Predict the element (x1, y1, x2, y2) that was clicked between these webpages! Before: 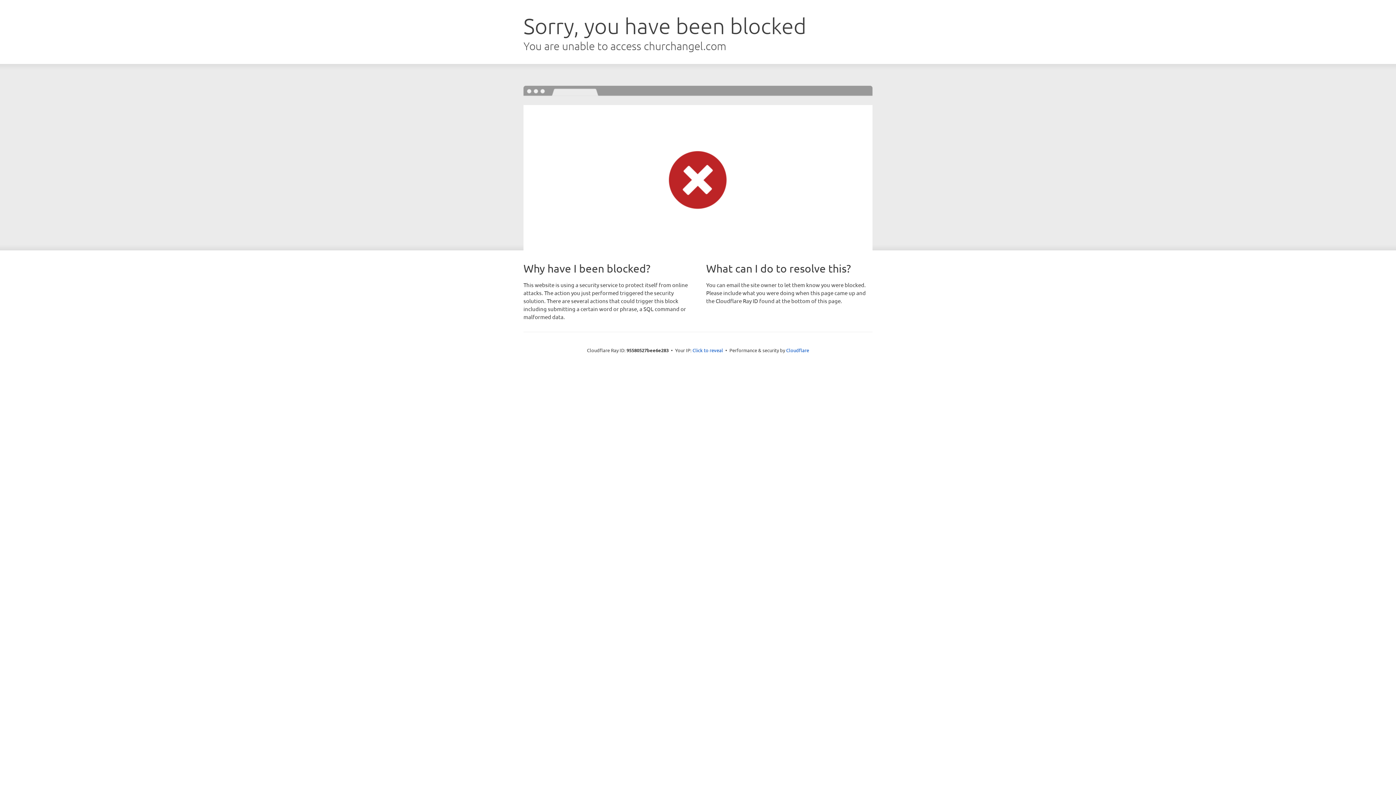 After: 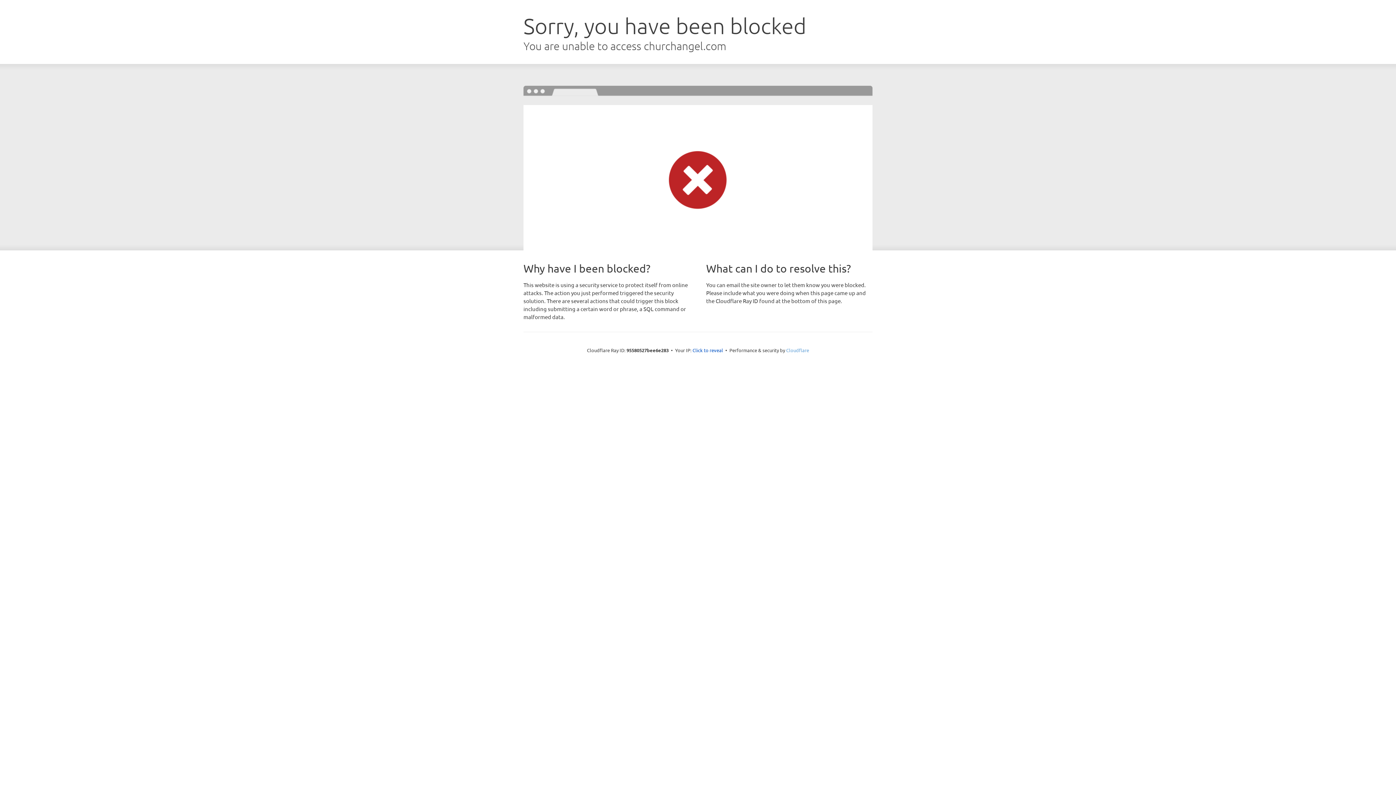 Action: bbox: (786, 347, 809, 353) label: Cloudflare